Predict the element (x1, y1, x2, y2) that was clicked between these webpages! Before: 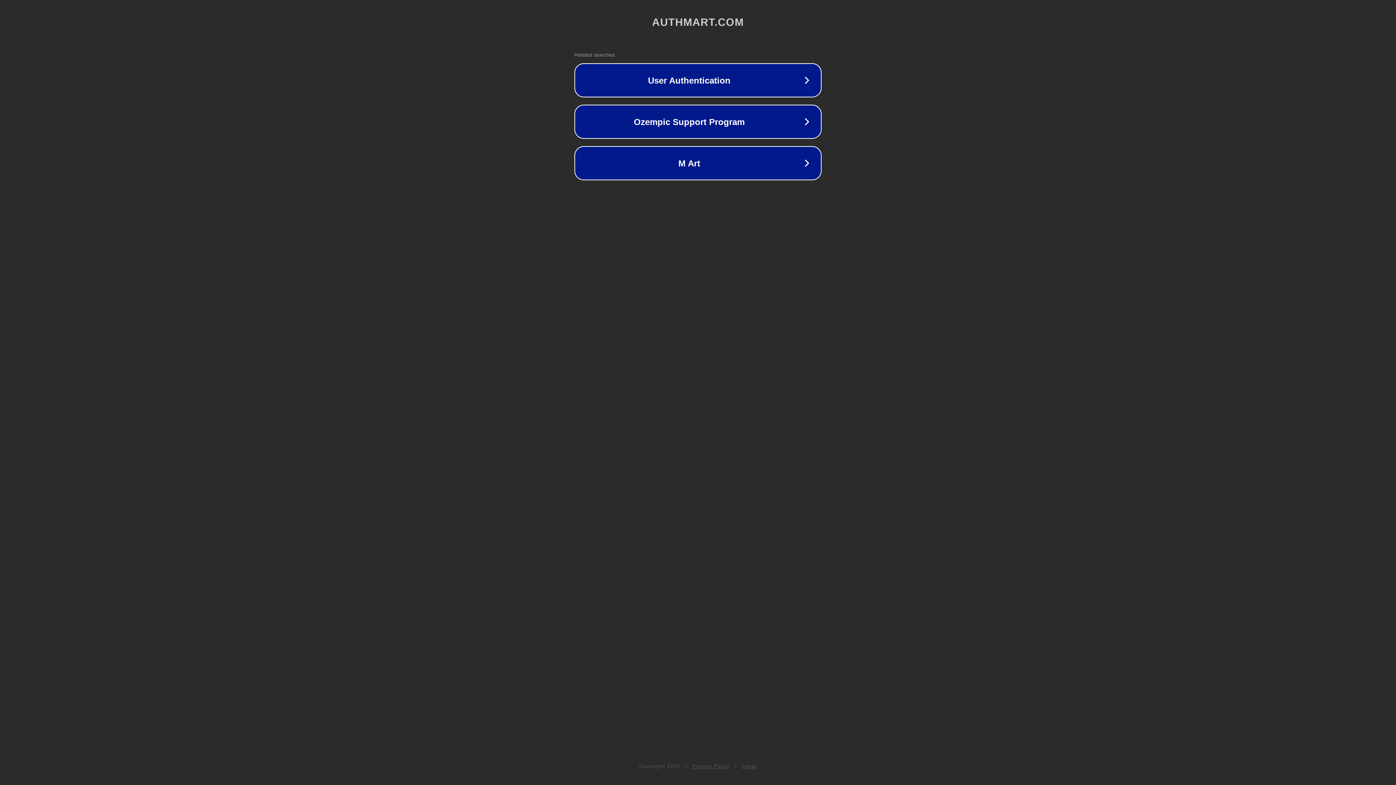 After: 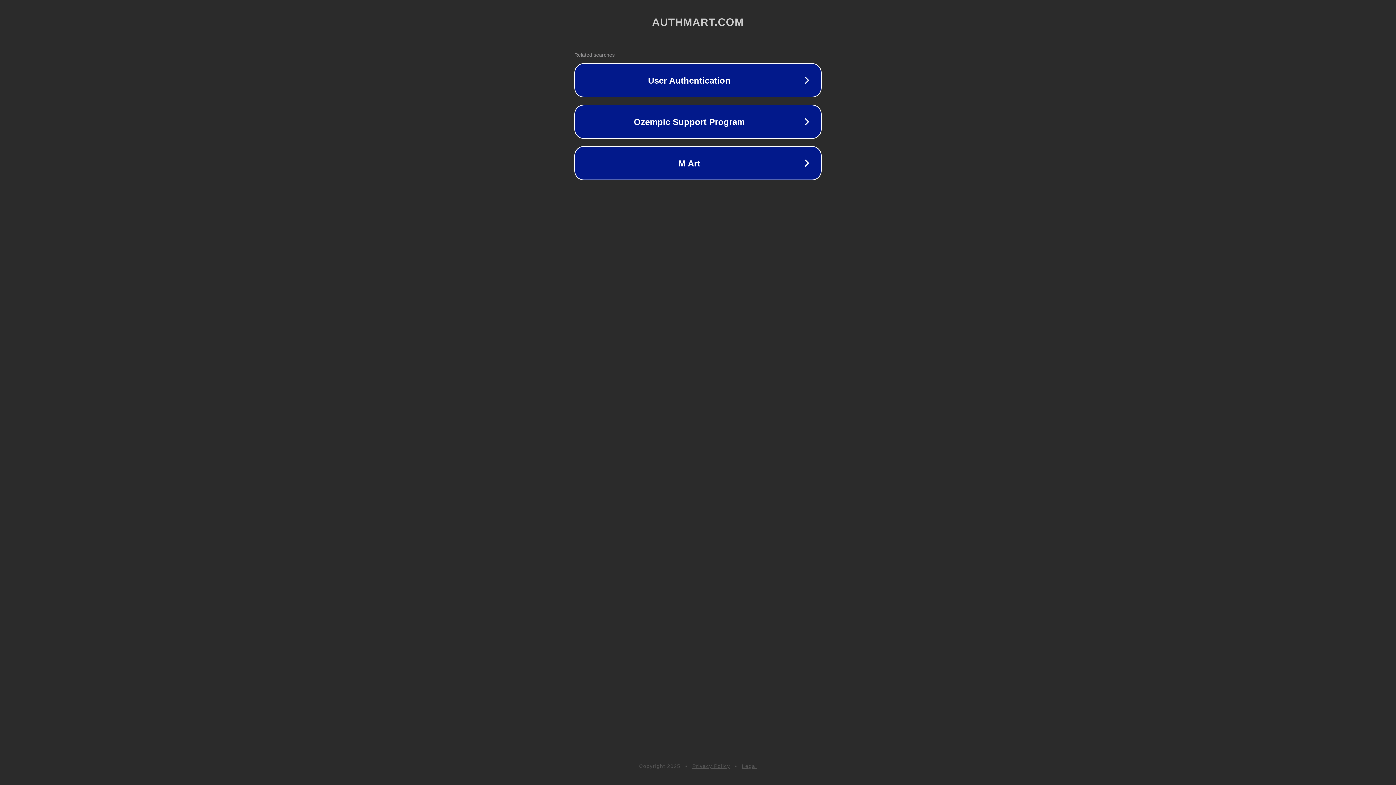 Action: label: Privacy Policy bbox: (692, 763, 730, 769)